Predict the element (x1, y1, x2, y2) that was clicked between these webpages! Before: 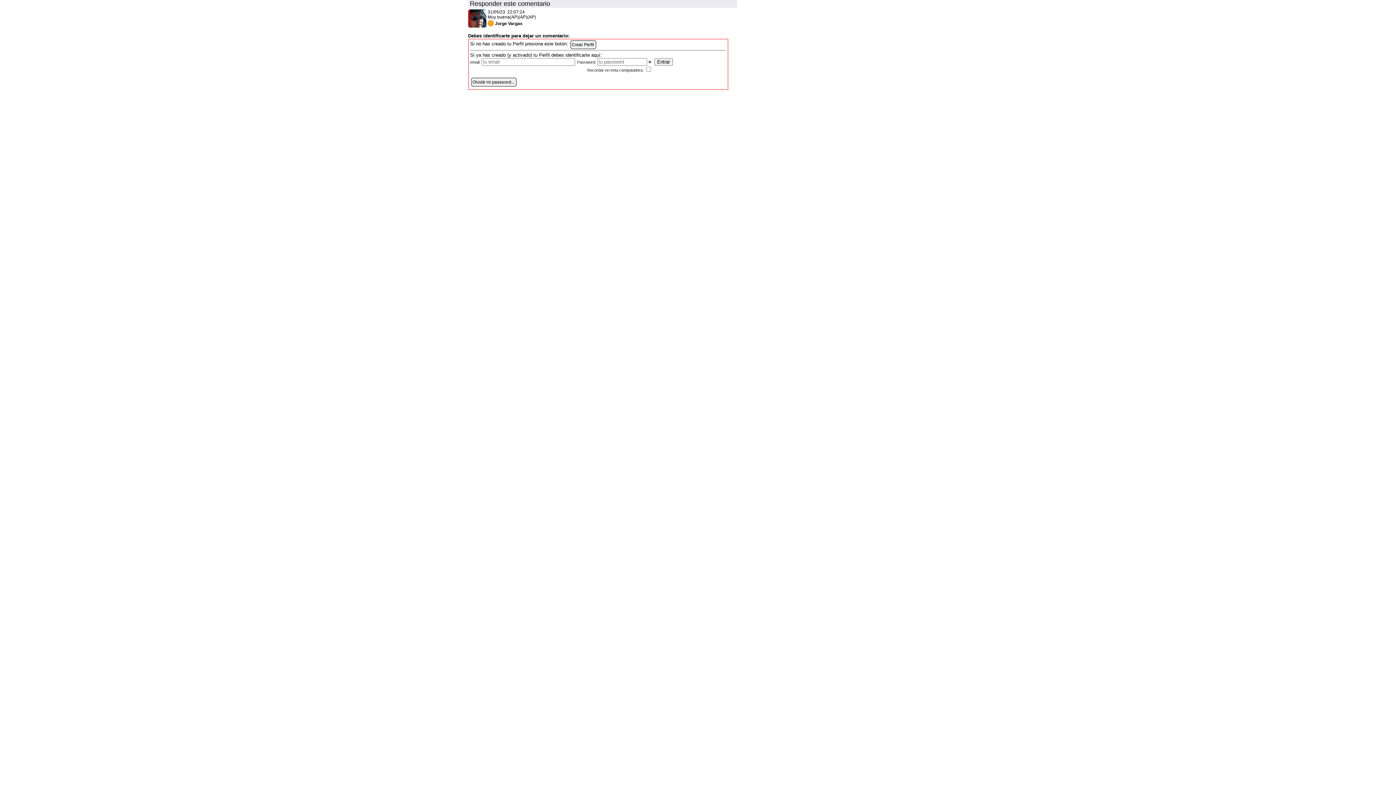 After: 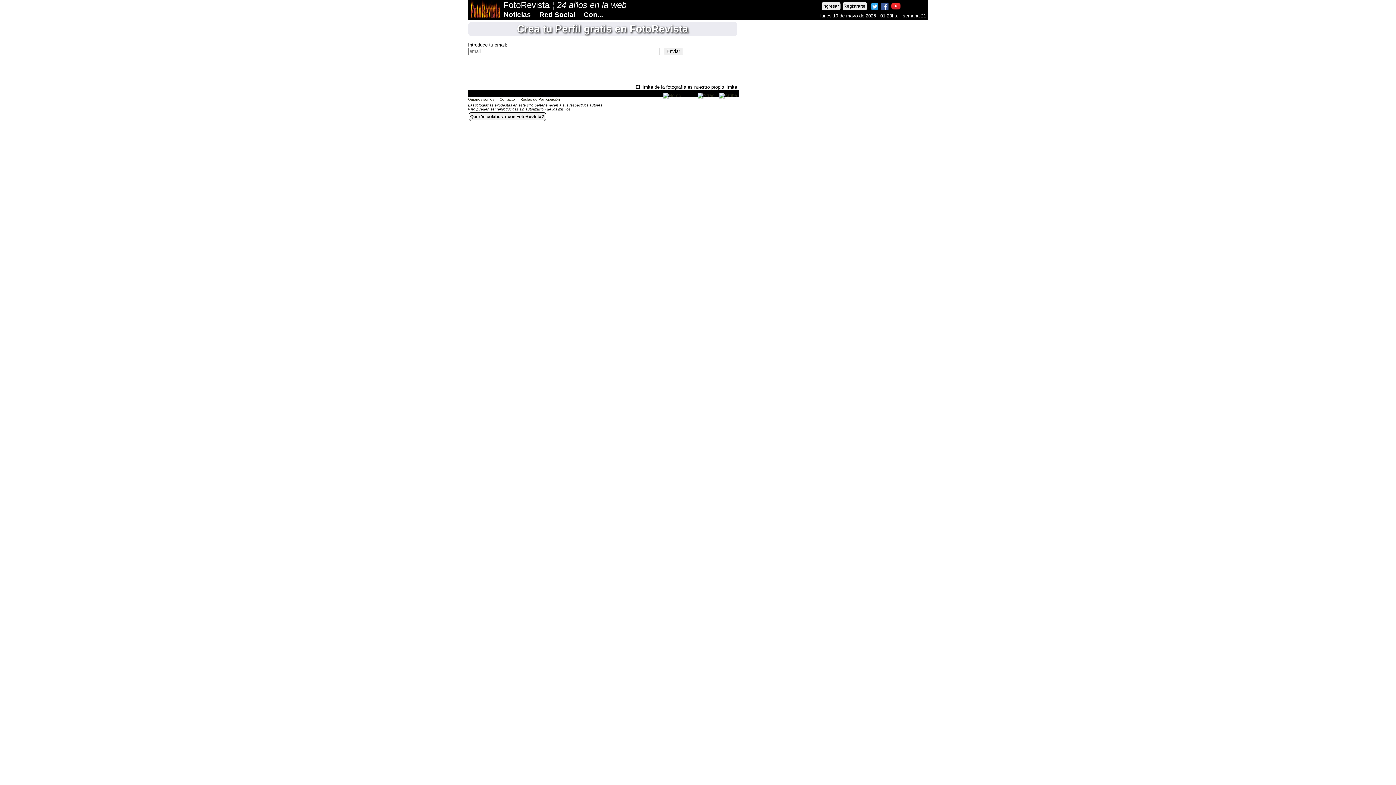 Action: label: Crear Perfil bbox: (571, 42, 594, 47)